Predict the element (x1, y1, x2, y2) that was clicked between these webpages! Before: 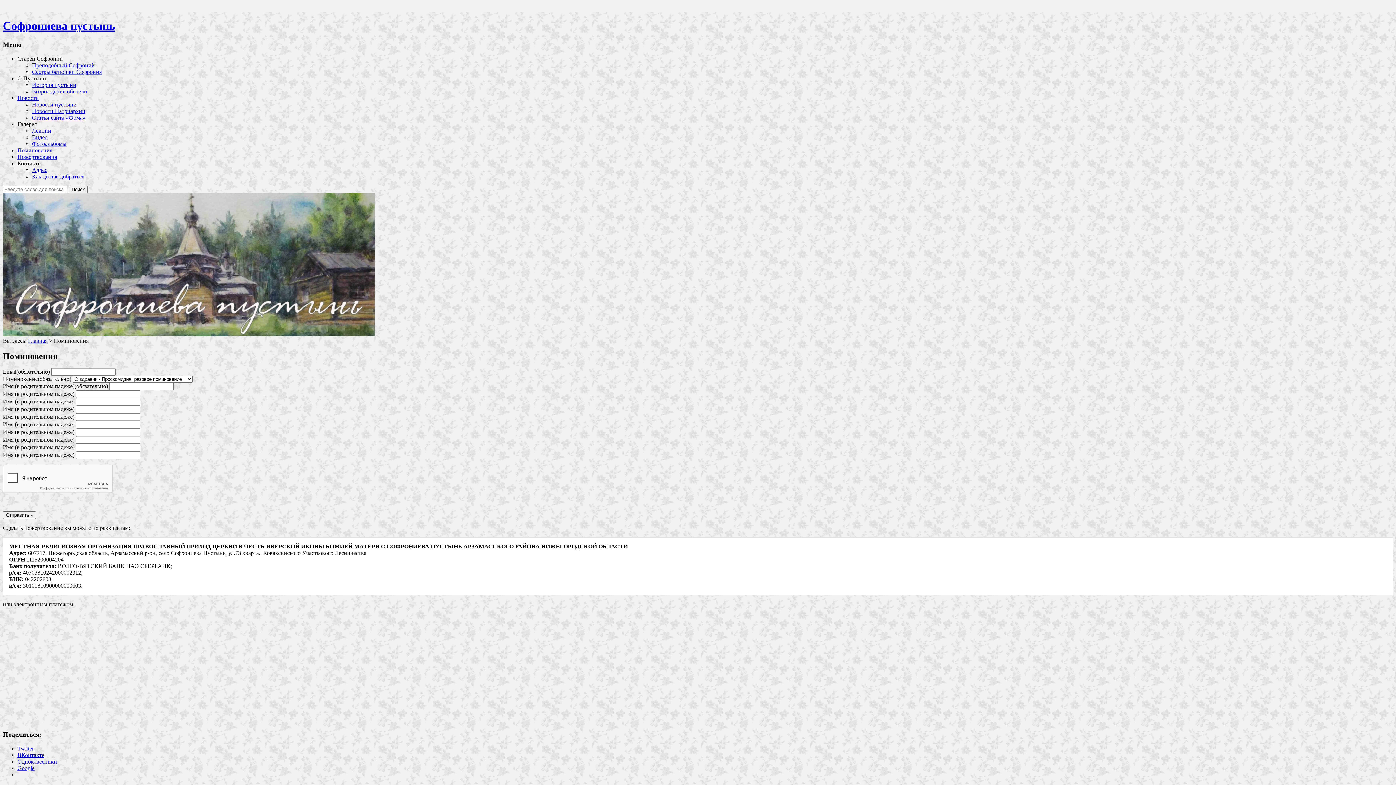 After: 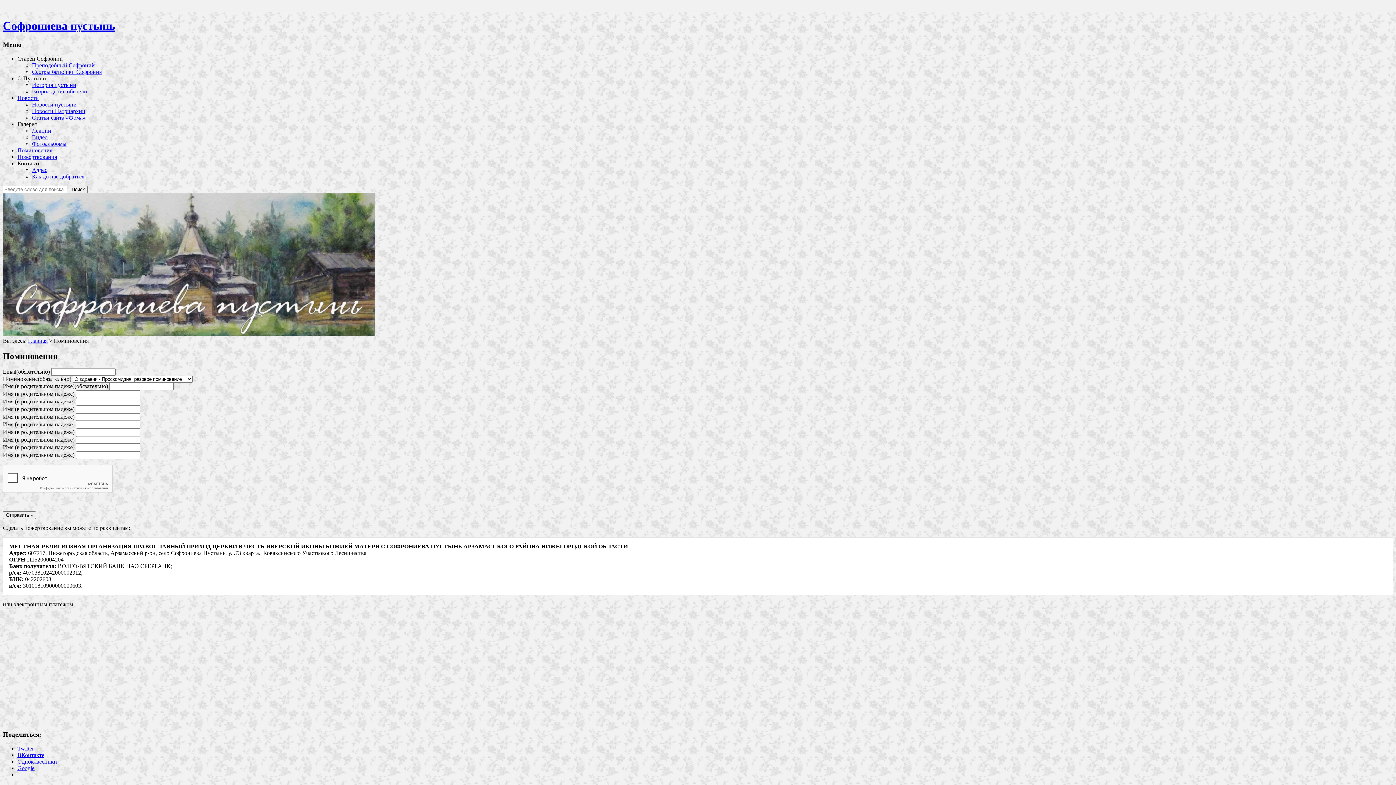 Action: label: О Пустыни bbox: (17, 75, 46, 81)